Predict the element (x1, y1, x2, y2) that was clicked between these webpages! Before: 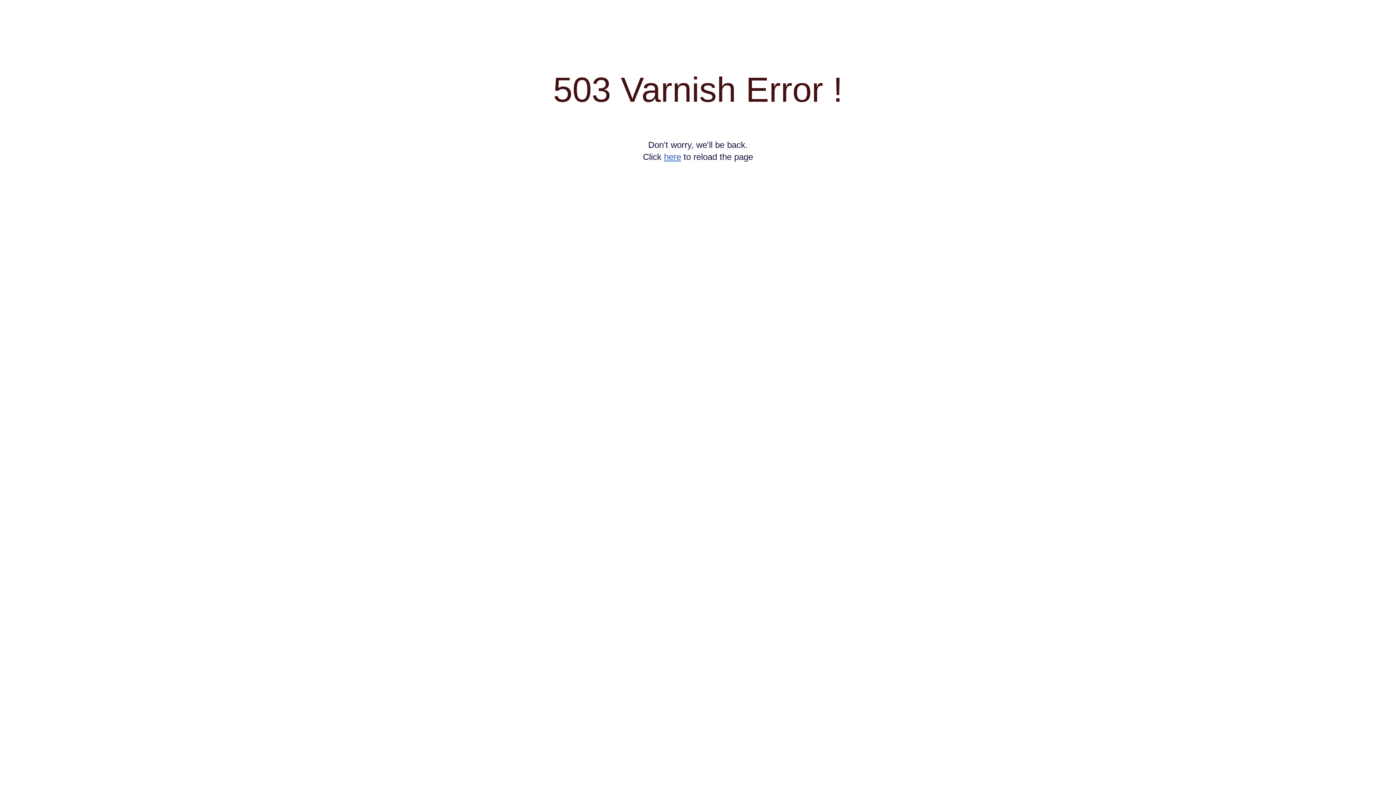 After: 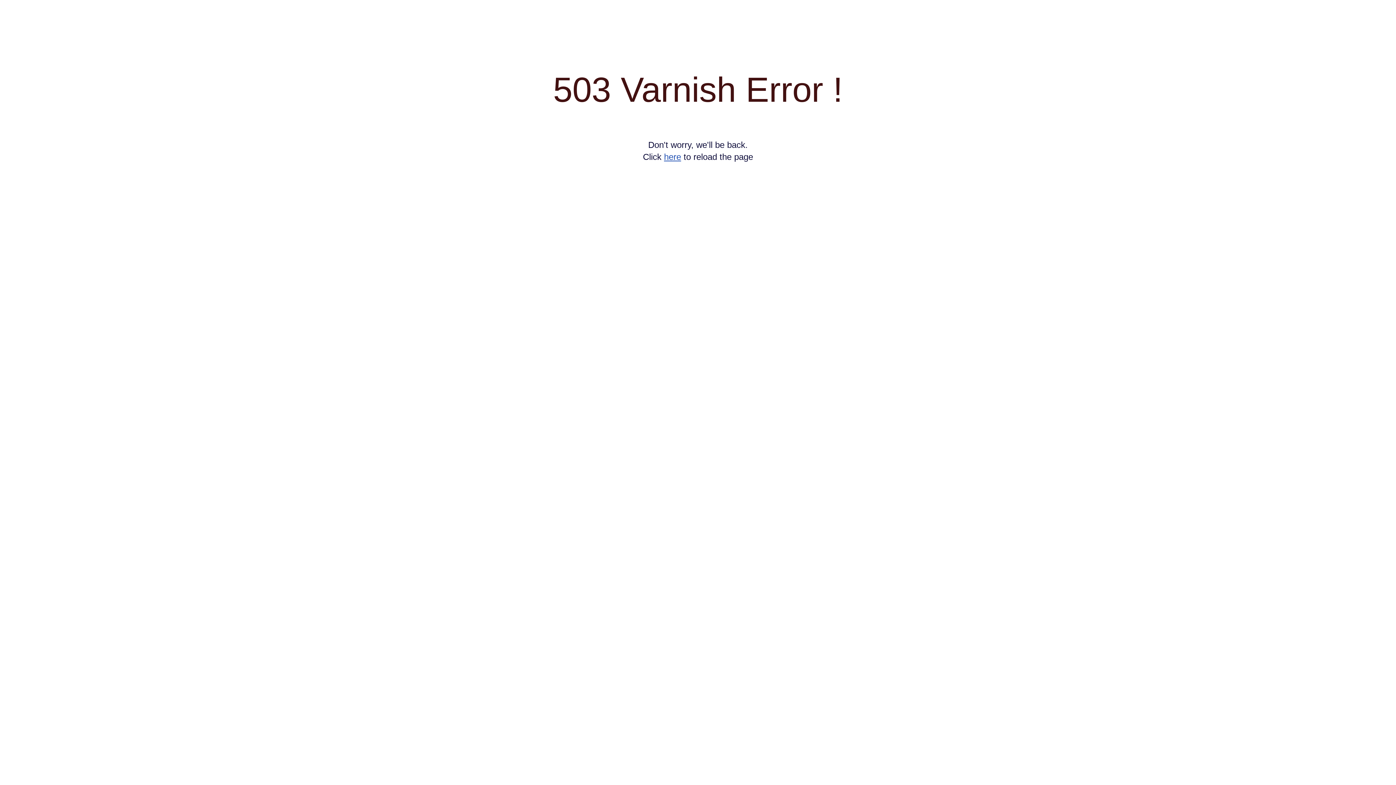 Action: bbox: (664, 152, 681, 161) label: here